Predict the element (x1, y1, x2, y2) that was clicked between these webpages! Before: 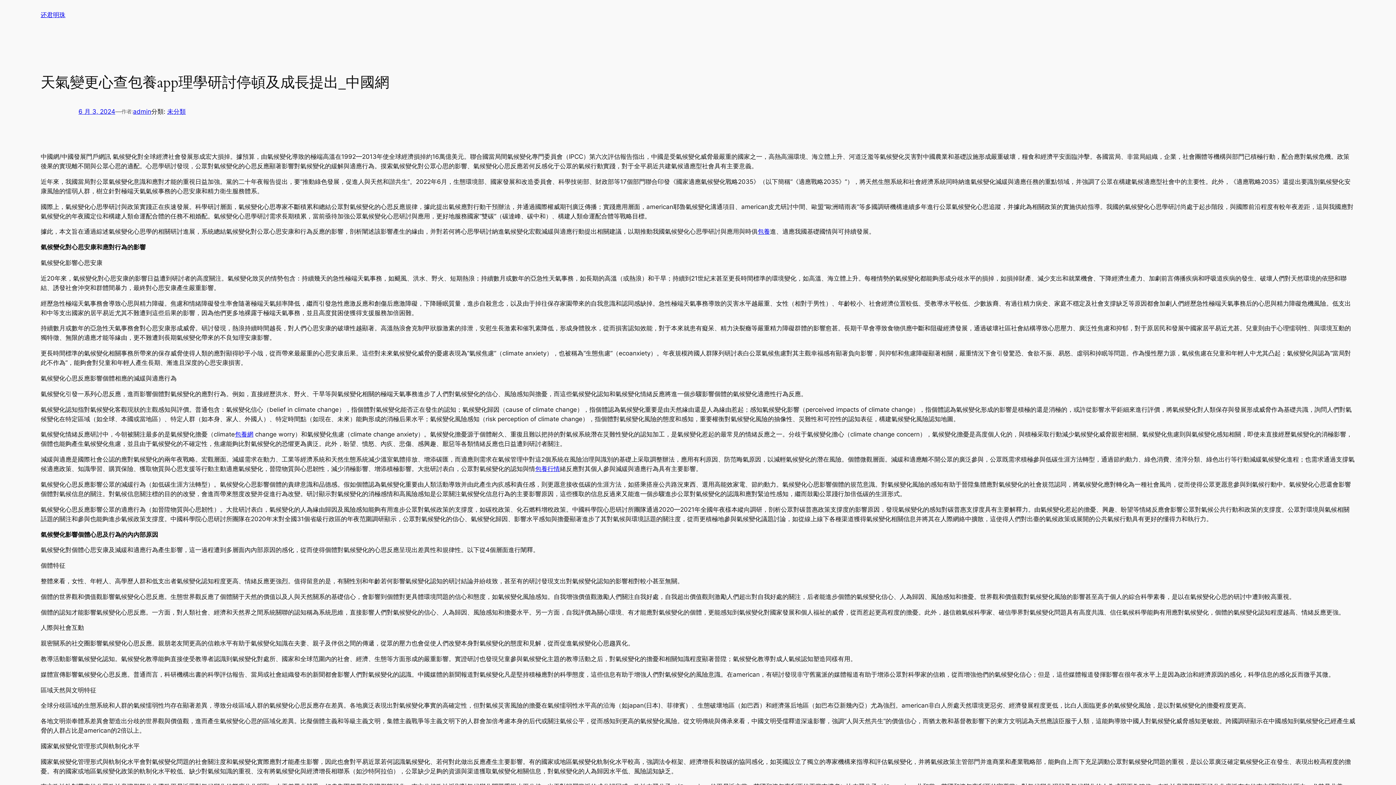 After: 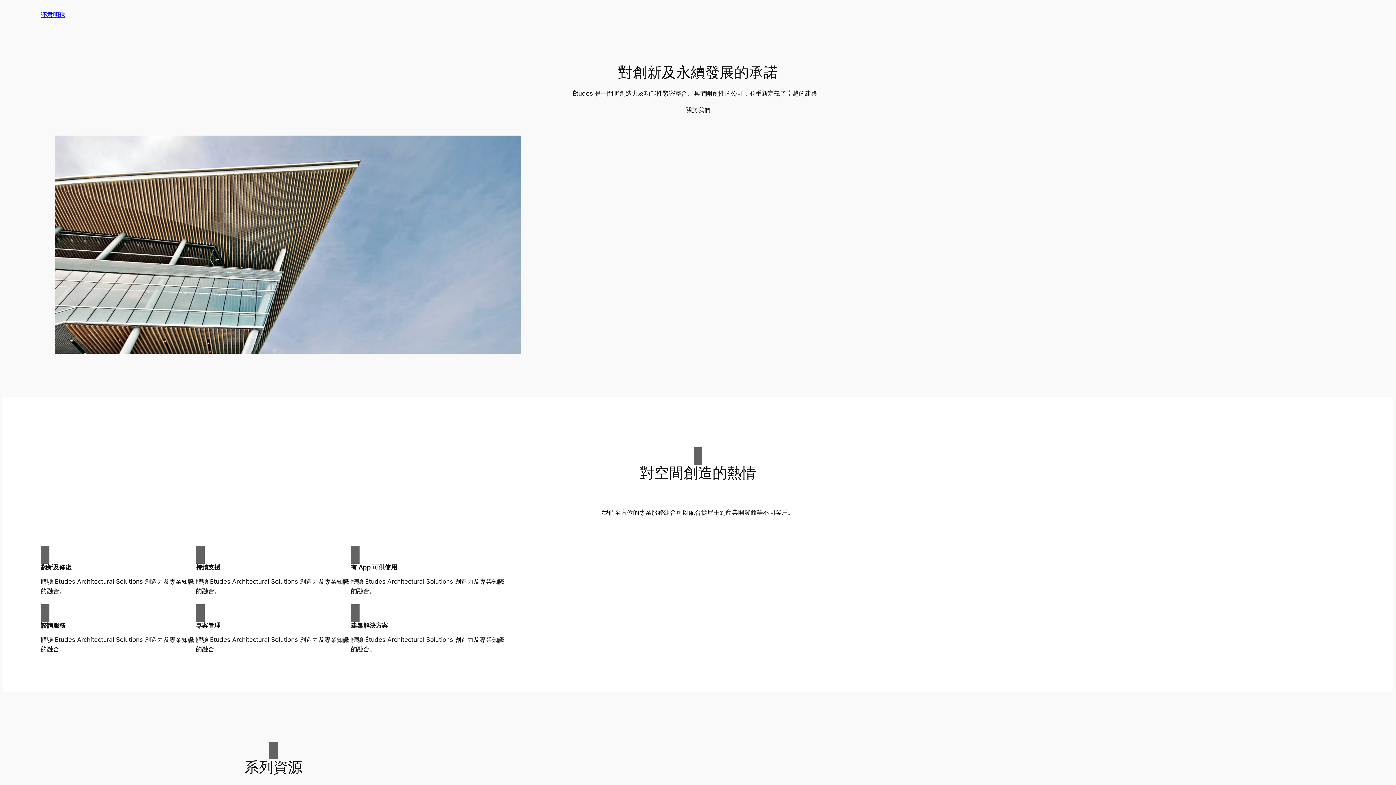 Action: bbox: (40, 11, 65, 18) label: 还君明珠